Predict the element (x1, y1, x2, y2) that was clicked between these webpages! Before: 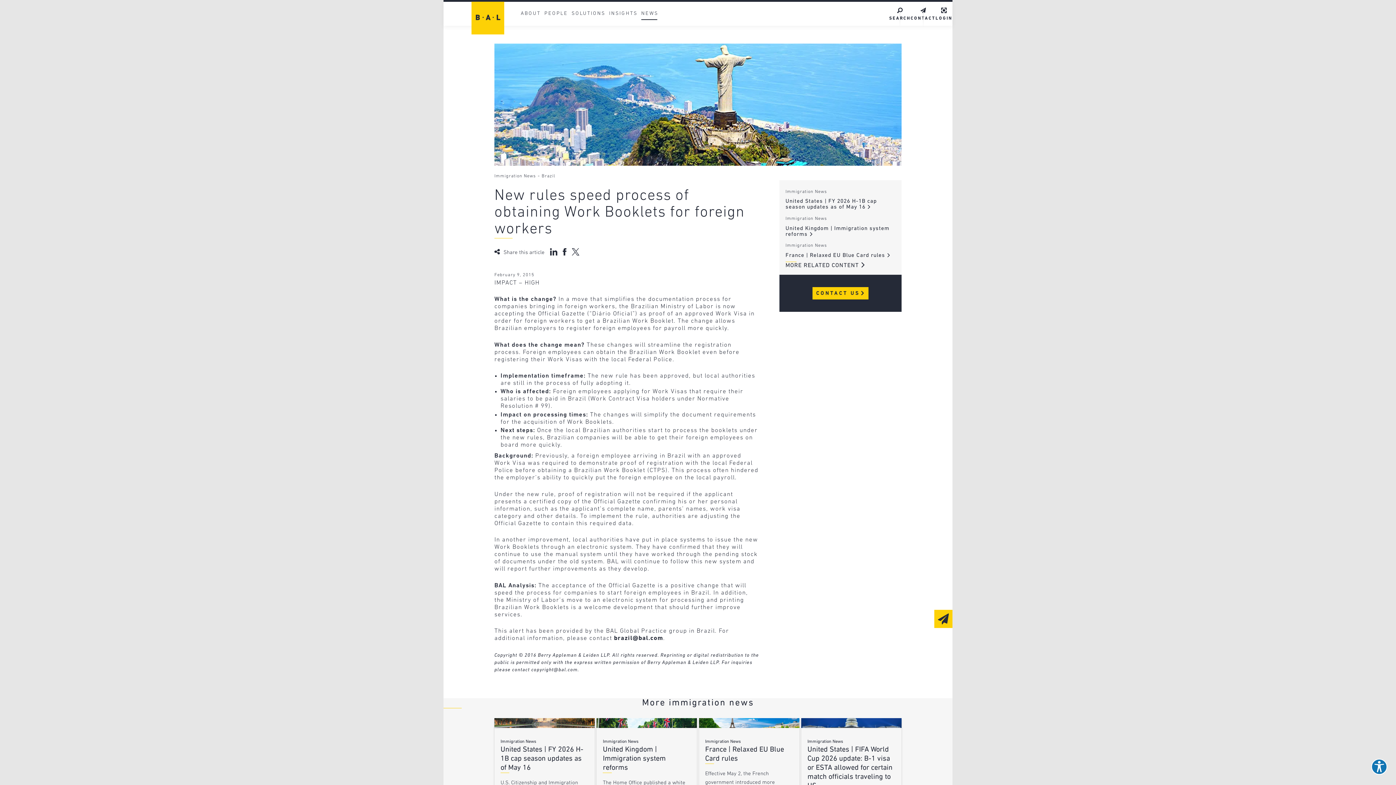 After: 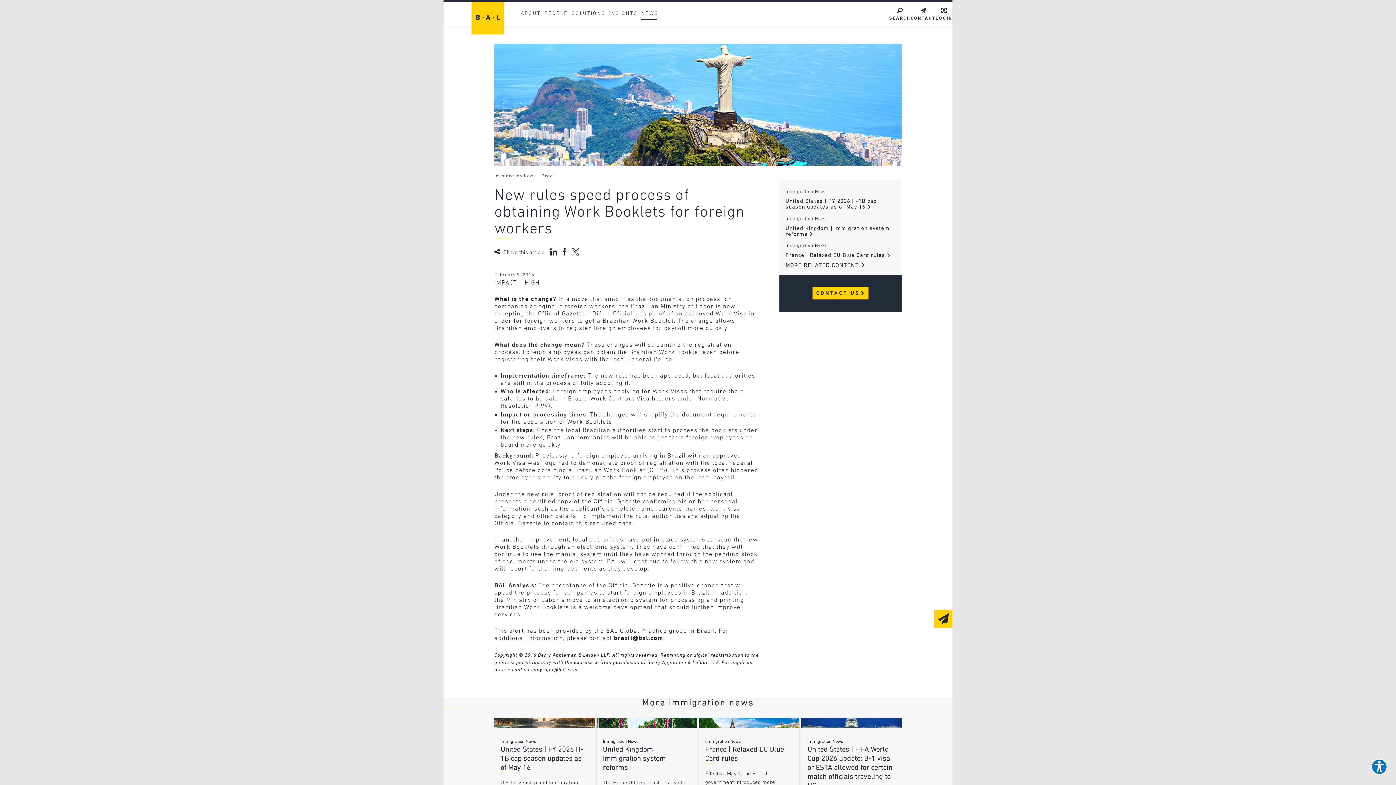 Action: bbox: (550, 248, 557, 255) label: LinkedIn